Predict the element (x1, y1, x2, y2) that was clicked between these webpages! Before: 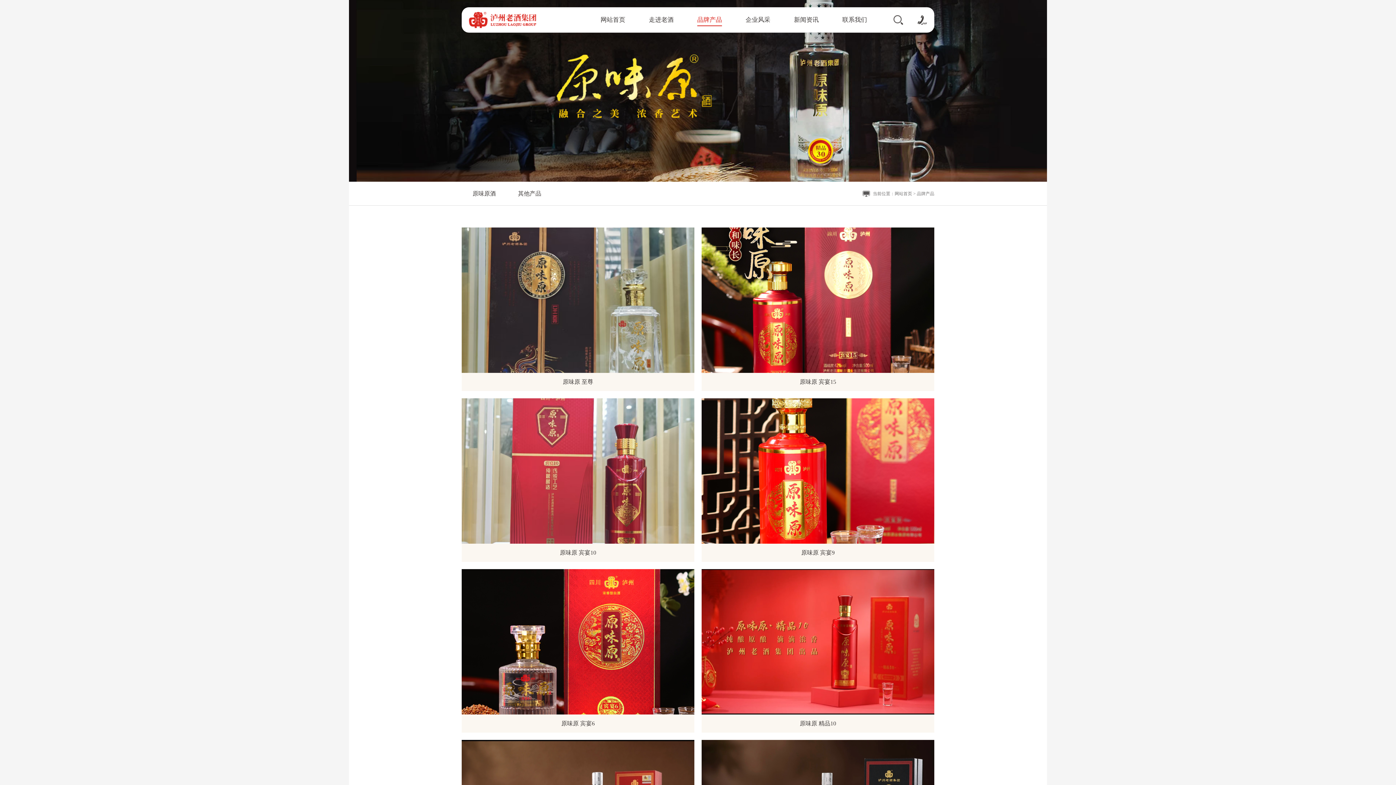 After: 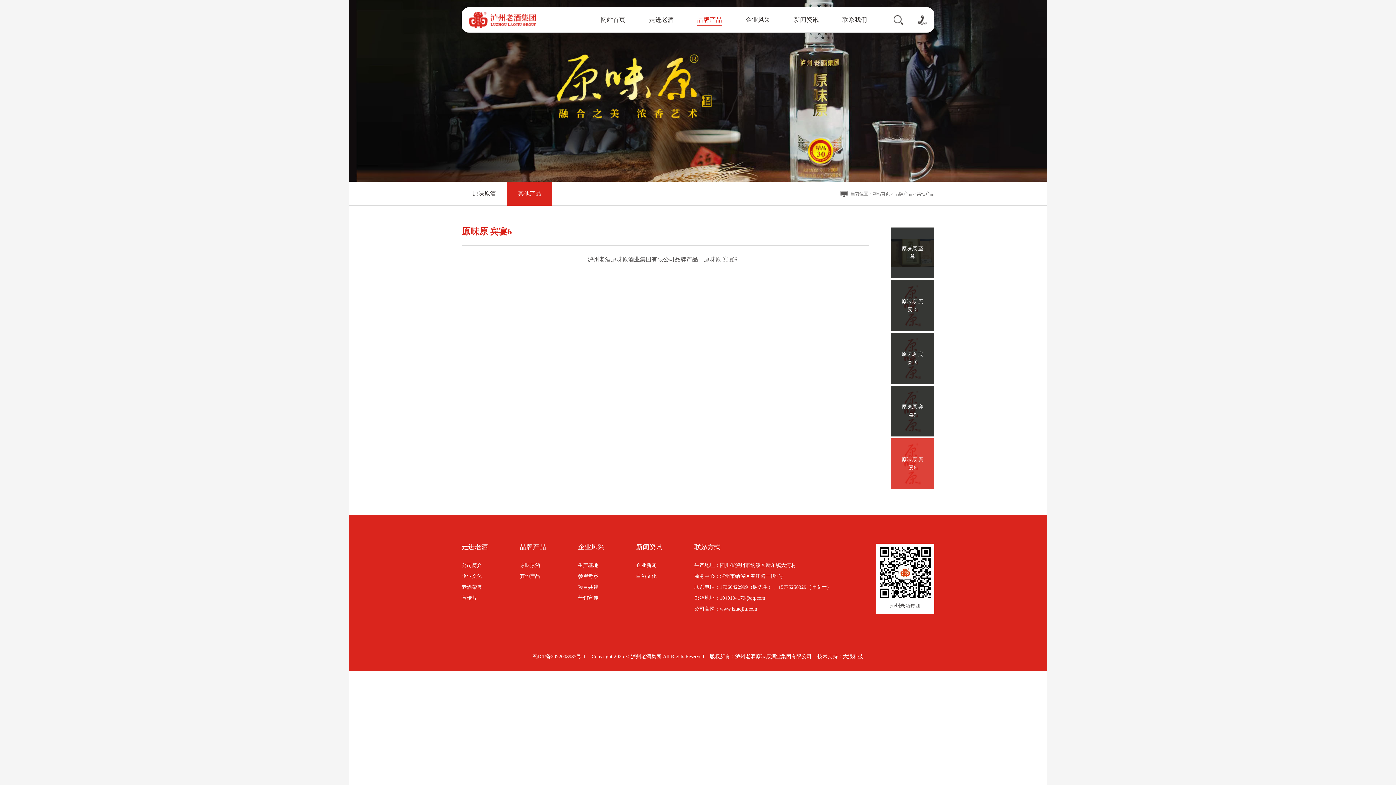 Action: label: 原味原 宾宴6 bbox: (461, 569, 694, 733)